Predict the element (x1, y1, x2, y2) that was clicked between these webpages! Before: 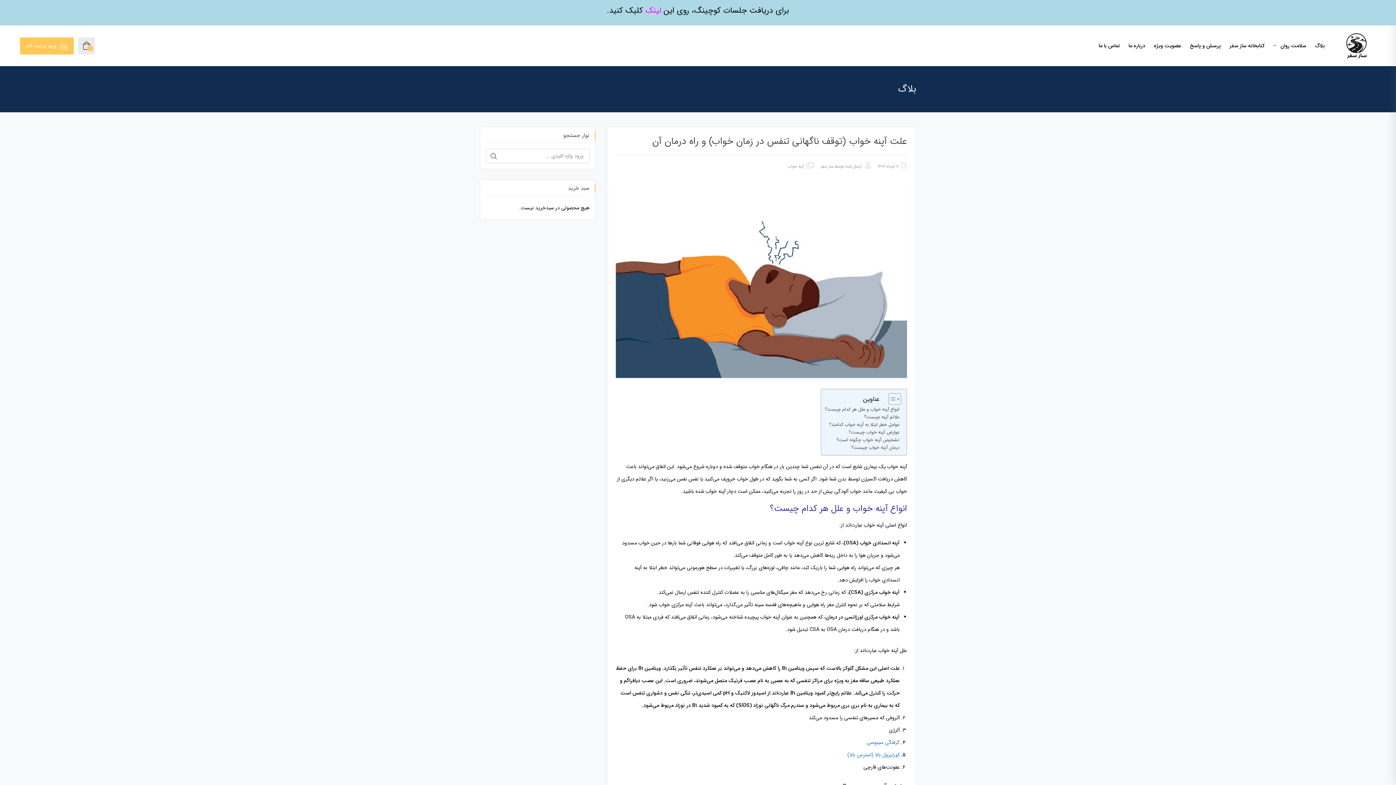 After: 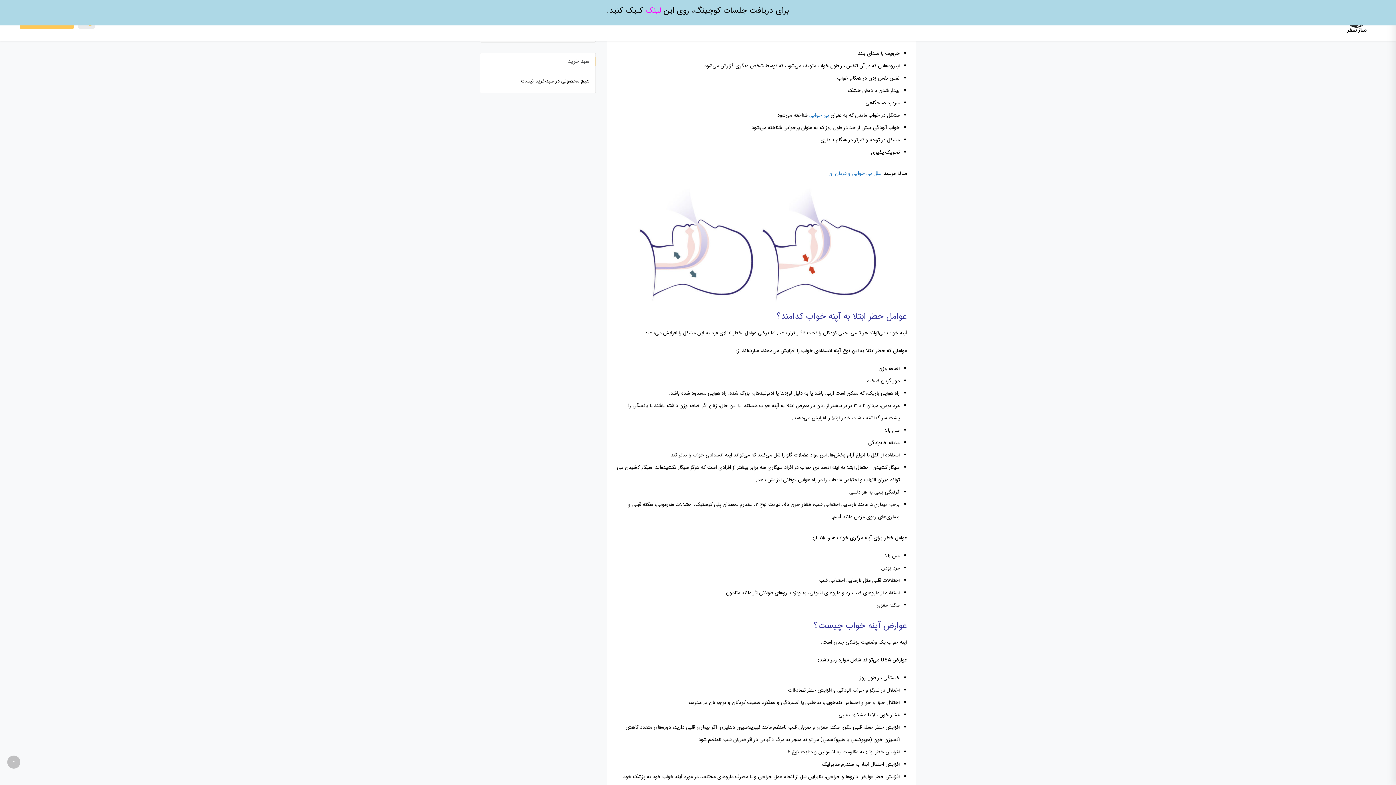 Action: bbox: (864, 413, 899, 421) label: علائم آپنه چیست؟